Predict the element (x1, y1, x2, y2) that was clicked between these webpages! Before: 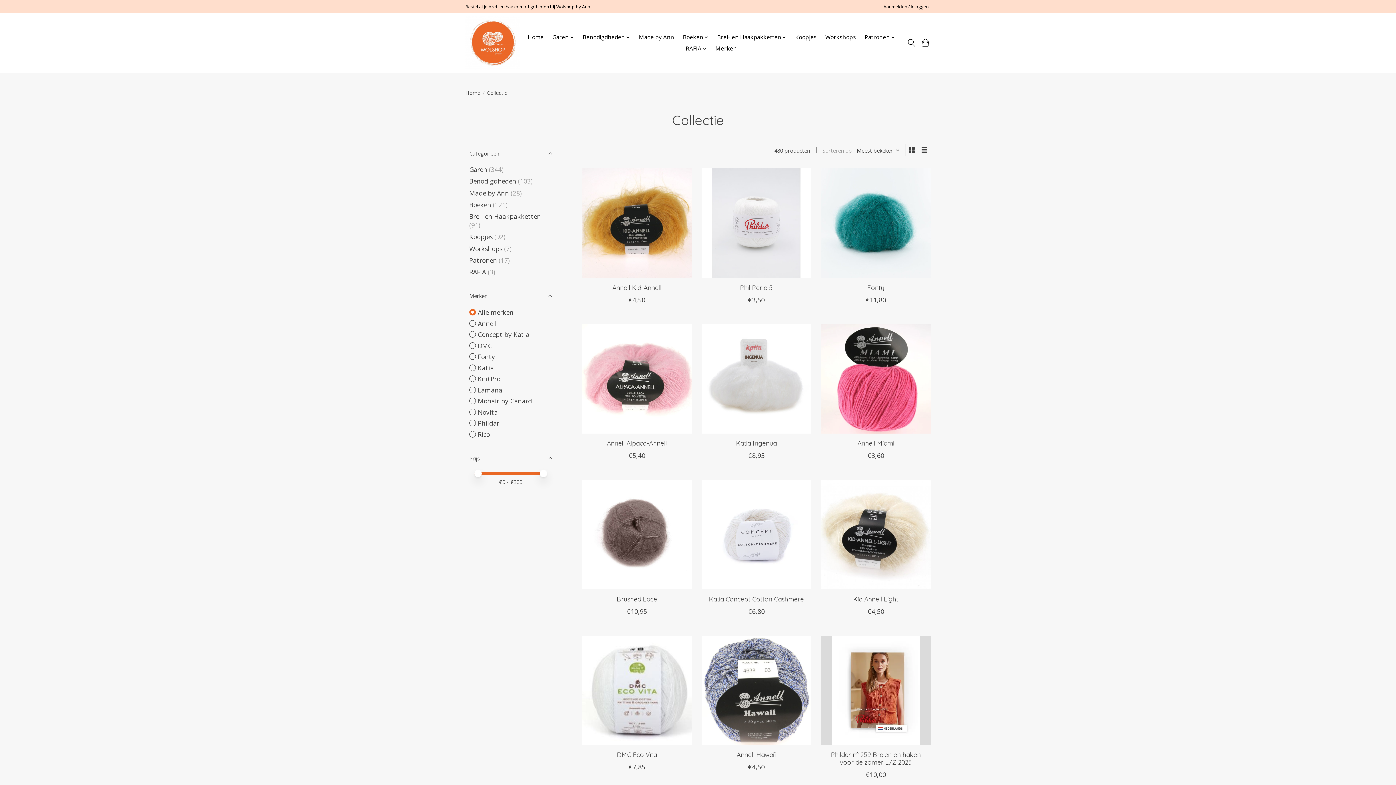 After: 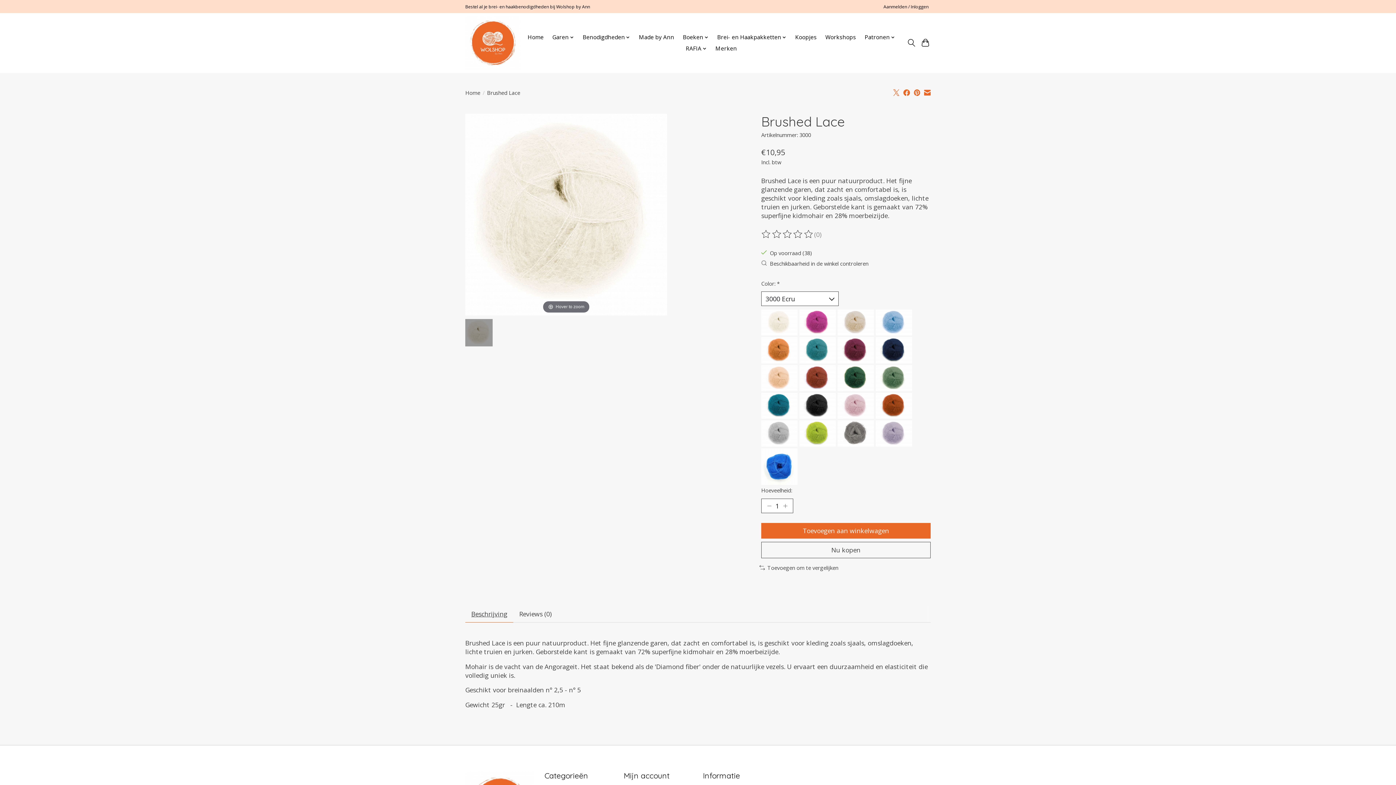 Action: label: Brushed Lace bbox: (616, 595, 657, 603)